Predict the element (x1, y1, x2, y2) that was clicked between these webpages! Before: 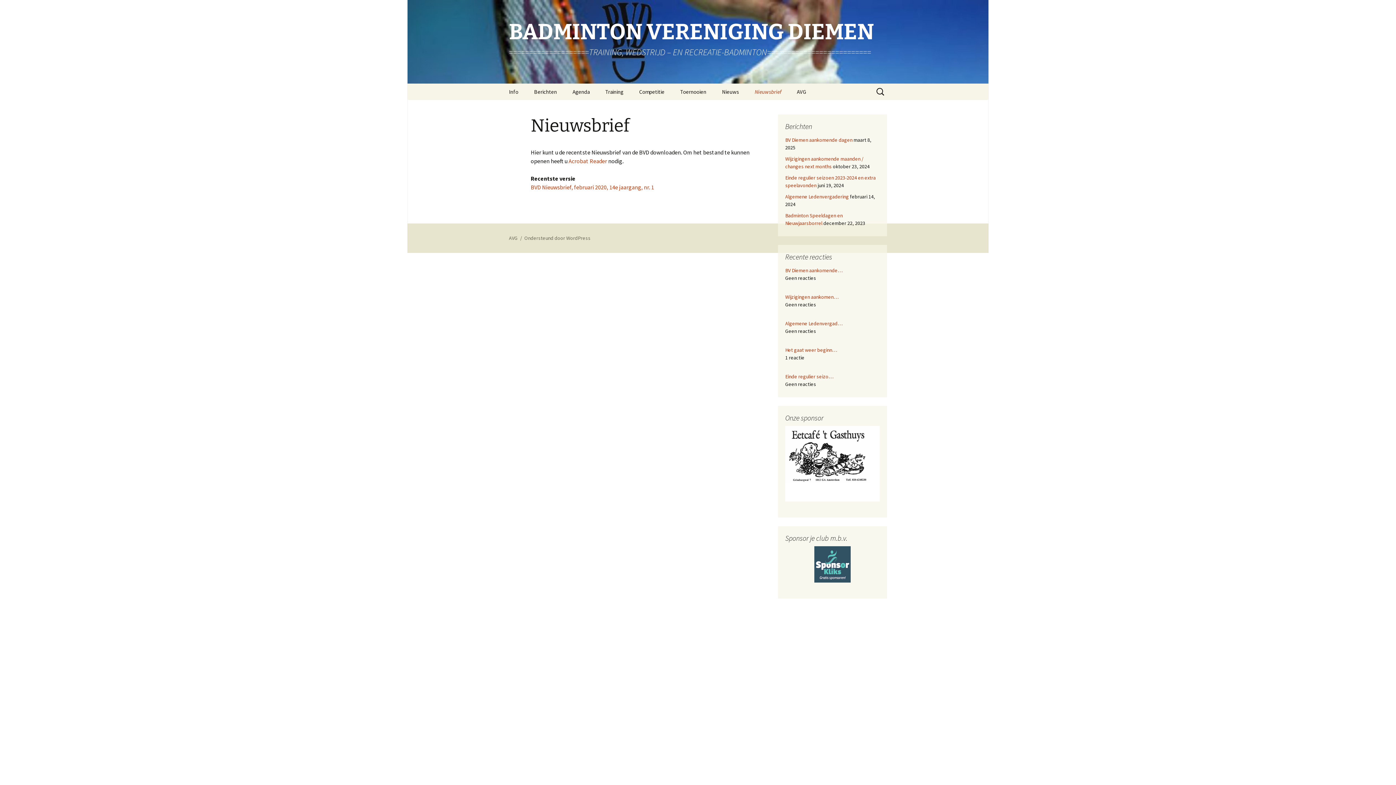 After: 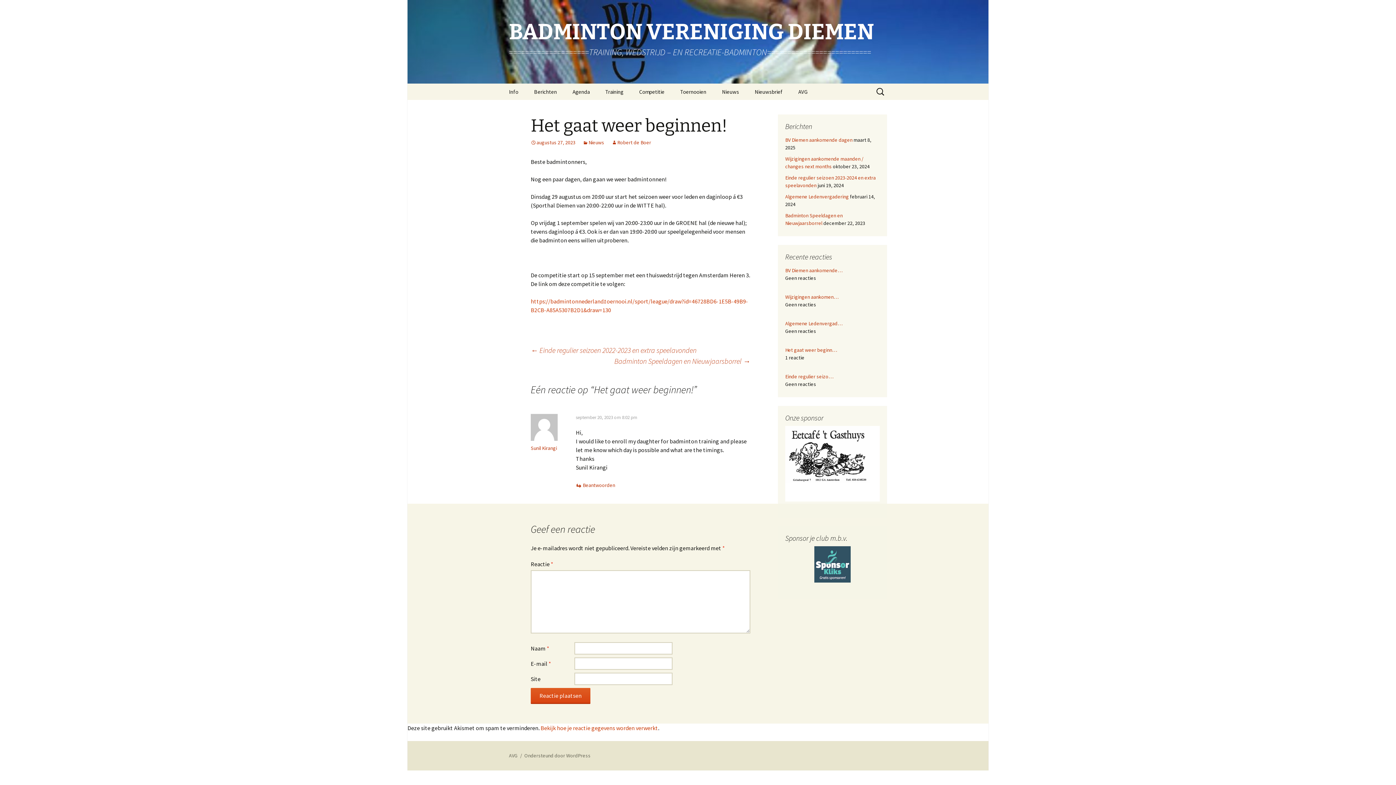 Action: label: Het gaat weer beginn… bbox: (785, 346, 837, 353)